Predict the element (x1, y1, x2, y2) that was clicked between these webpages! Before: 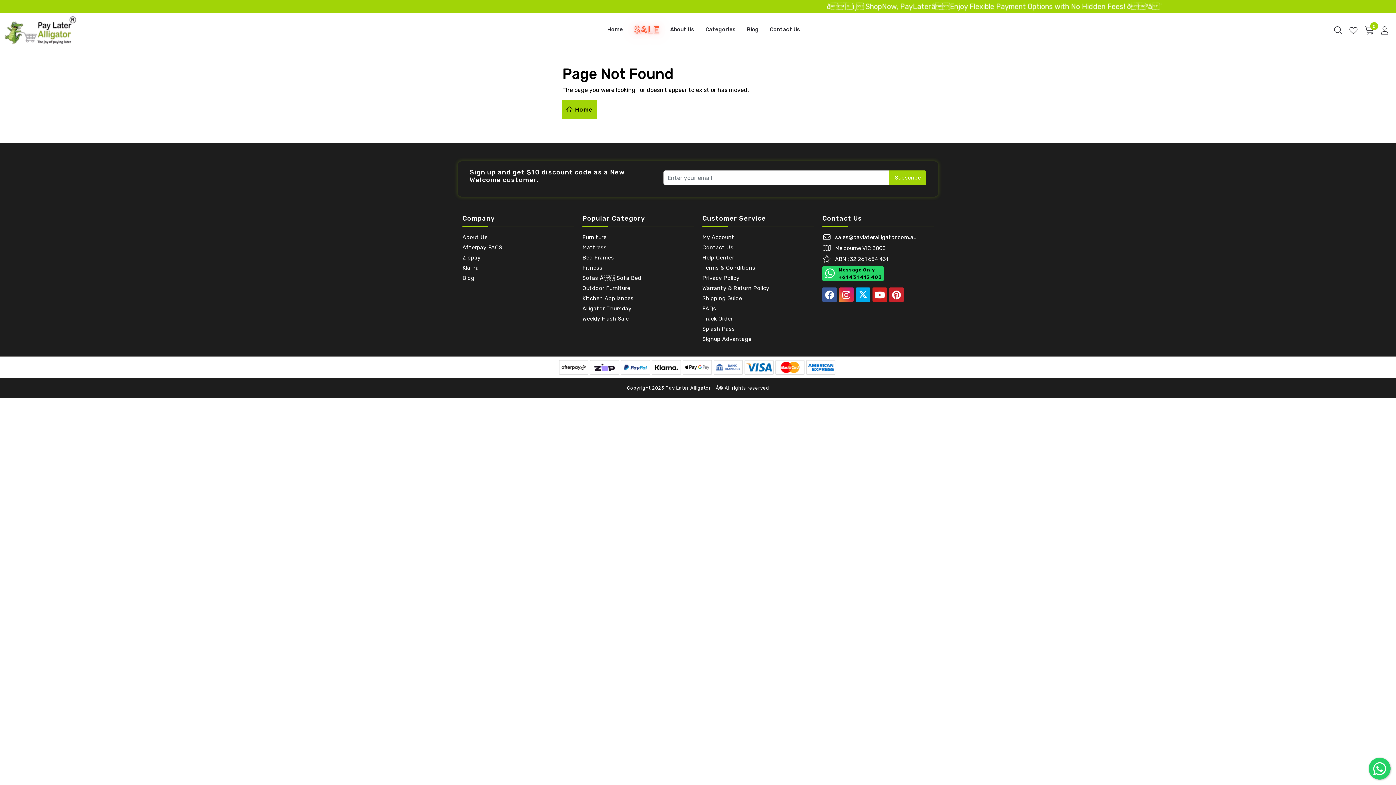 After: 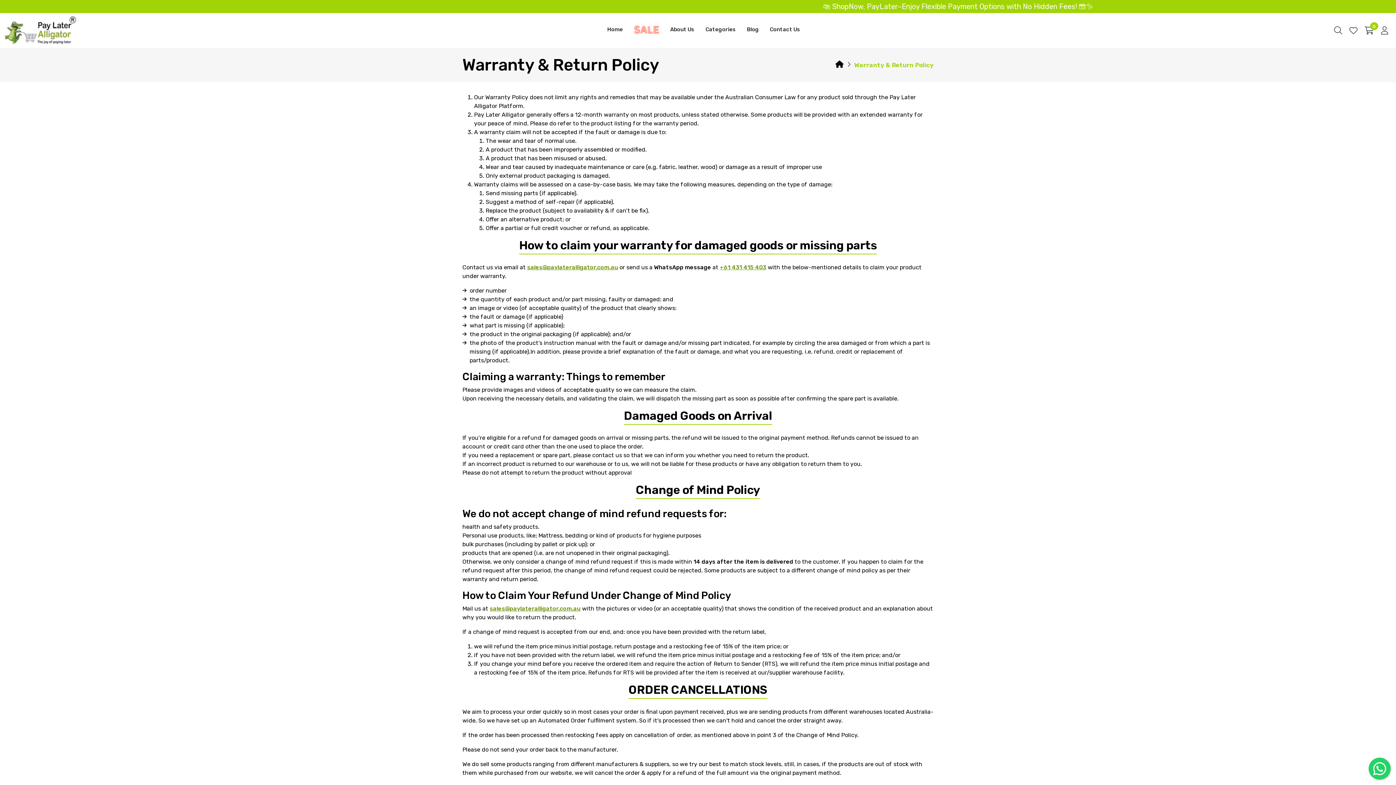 Action: label: Warranty & Return Policy bbox: (702, 285, 769, 291)